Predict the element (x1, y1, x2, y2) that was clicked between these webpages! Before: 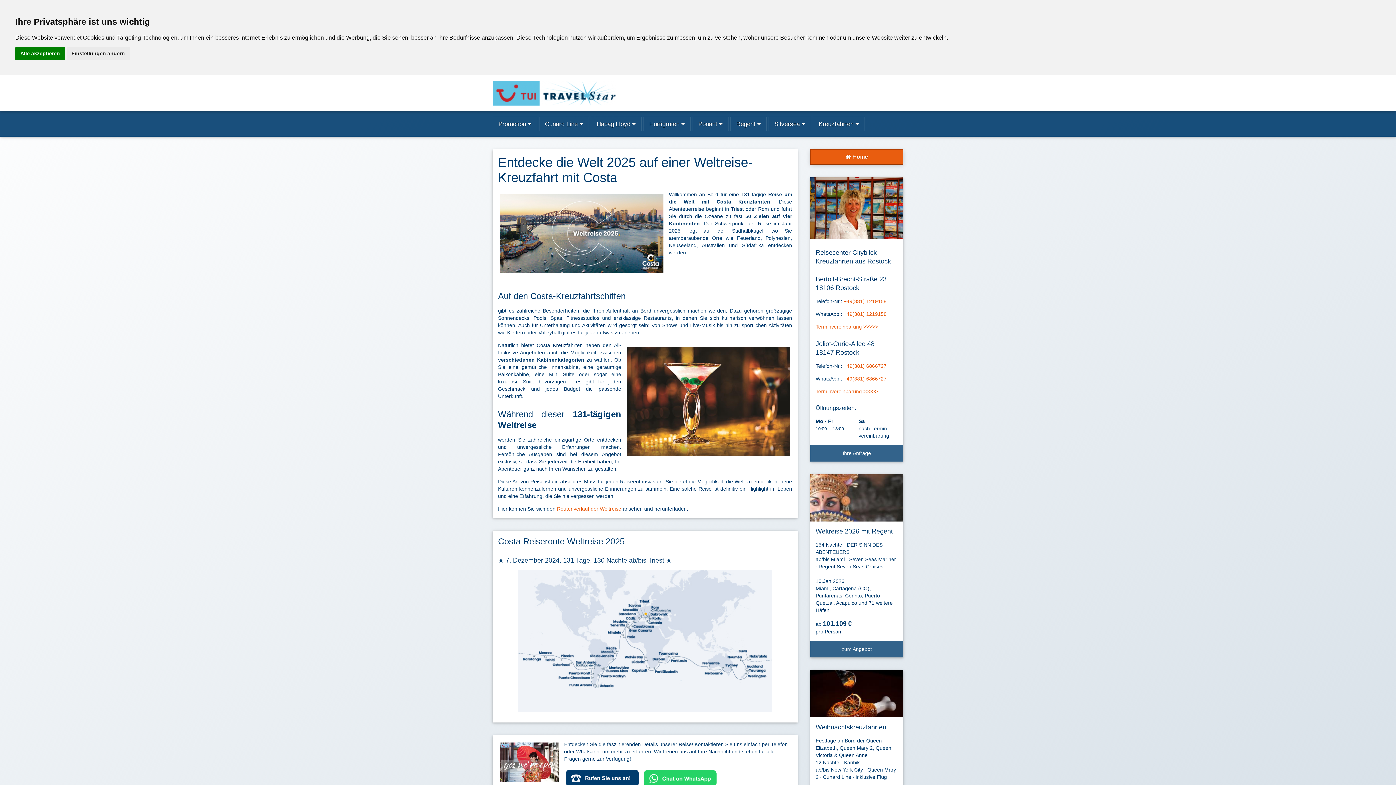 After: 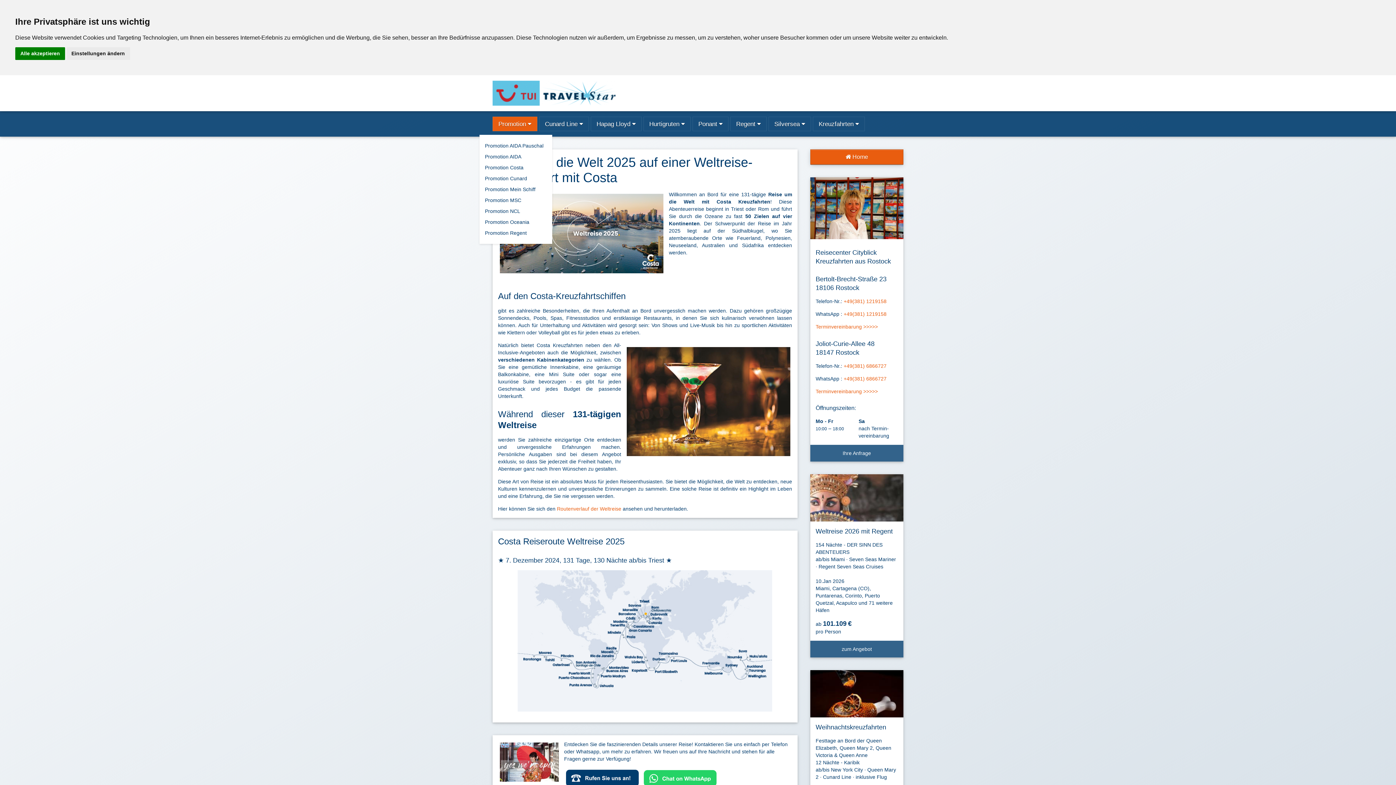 Action: label: Promotion  bbox: (492, 116, 537, 131)